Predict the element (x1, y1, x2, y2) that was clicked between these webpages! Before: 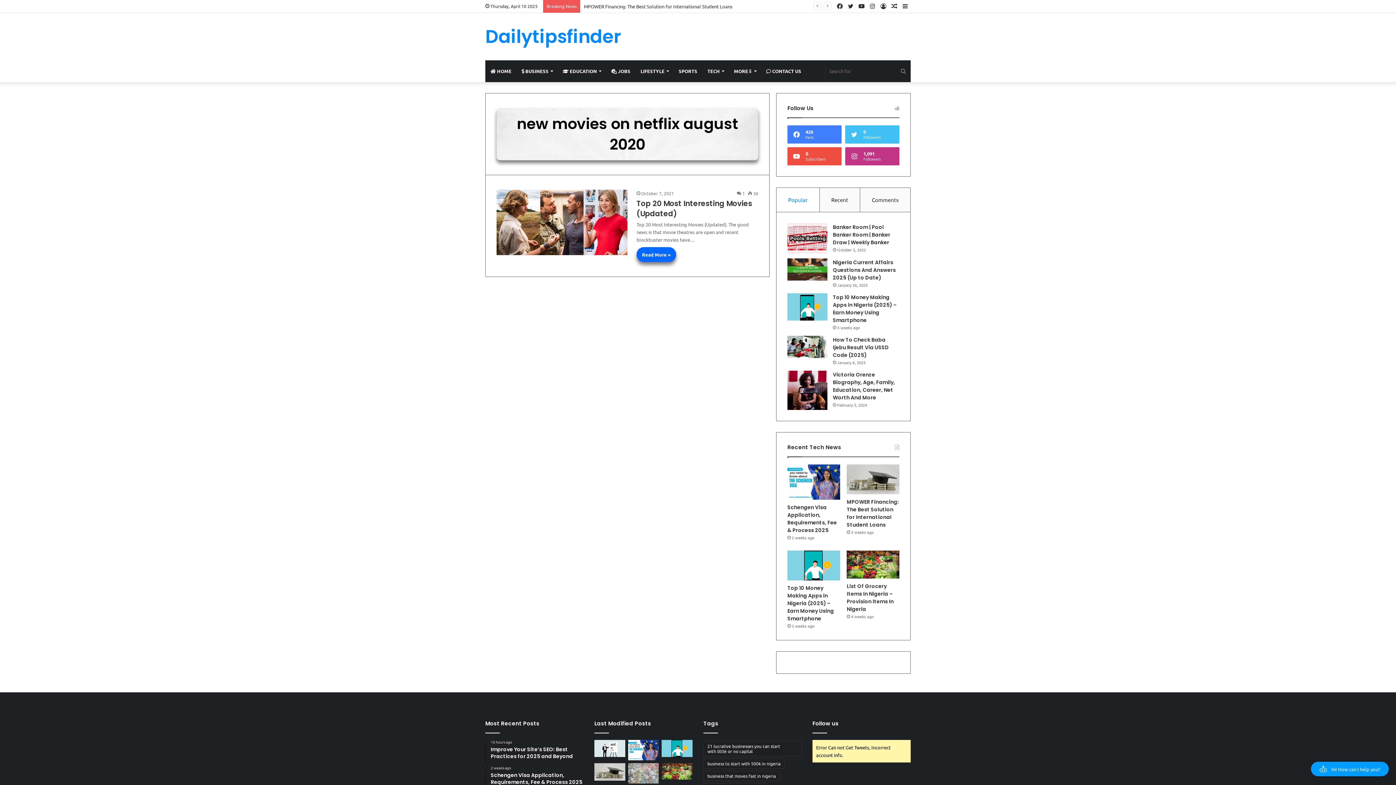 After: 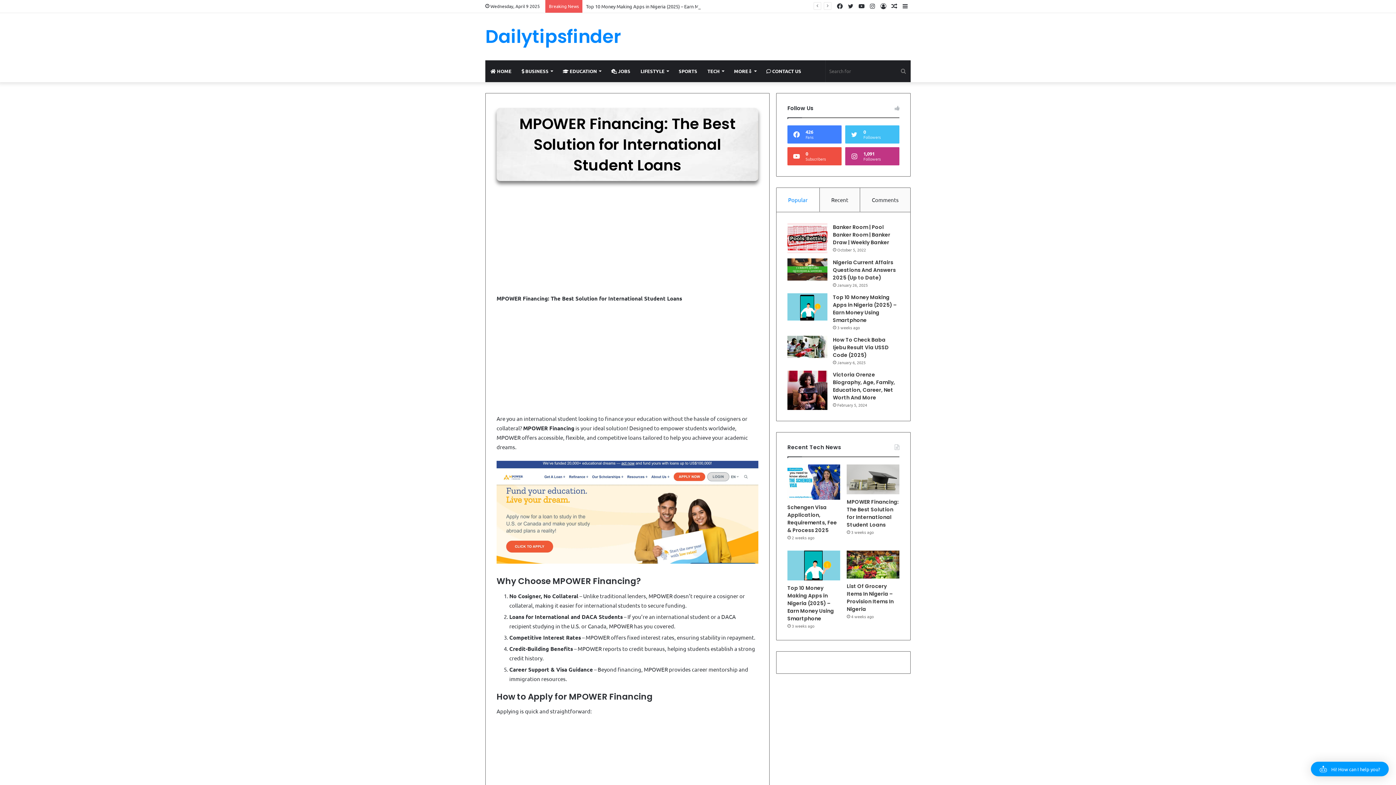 Action: bbox: (594, 763, 625, 780) label: MPOWER Financing: The Best Solution for International Student Loans